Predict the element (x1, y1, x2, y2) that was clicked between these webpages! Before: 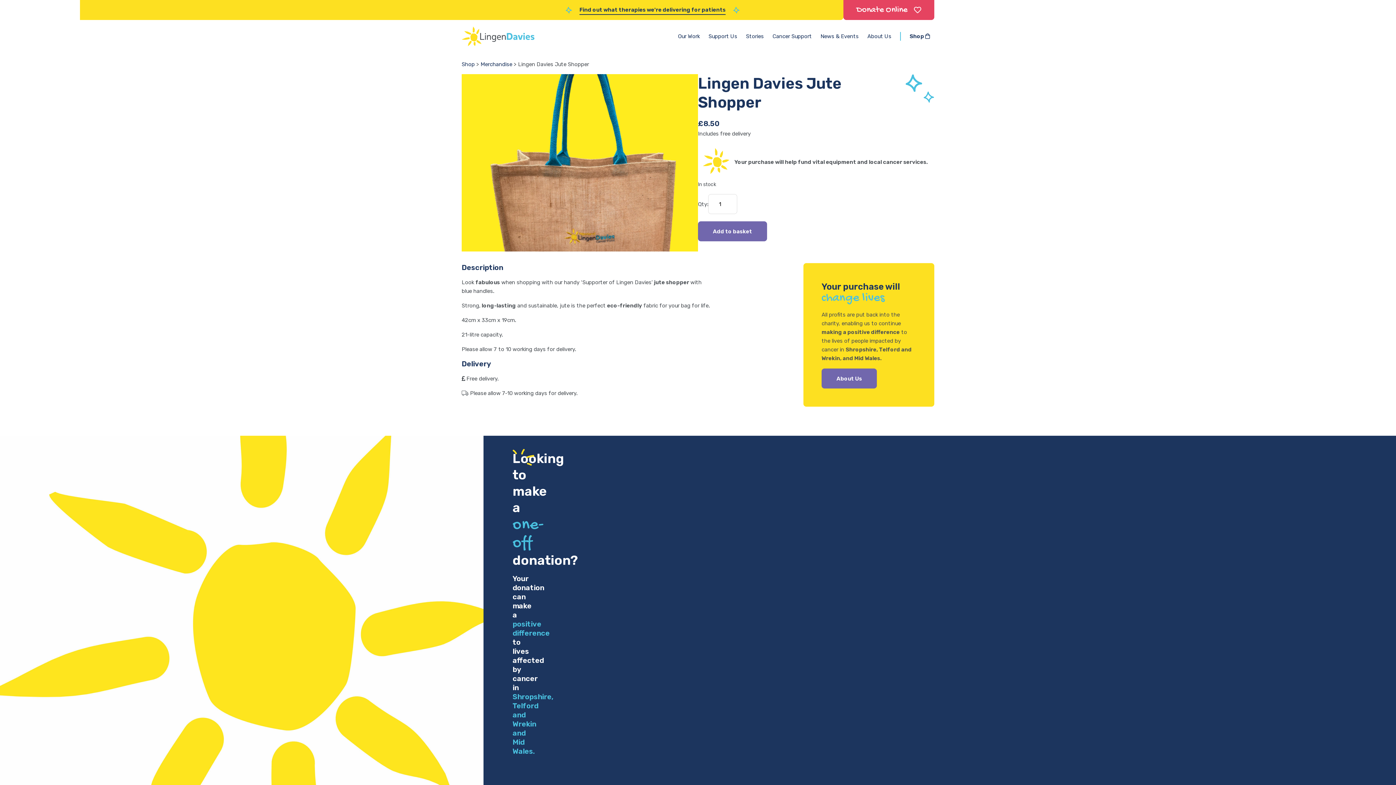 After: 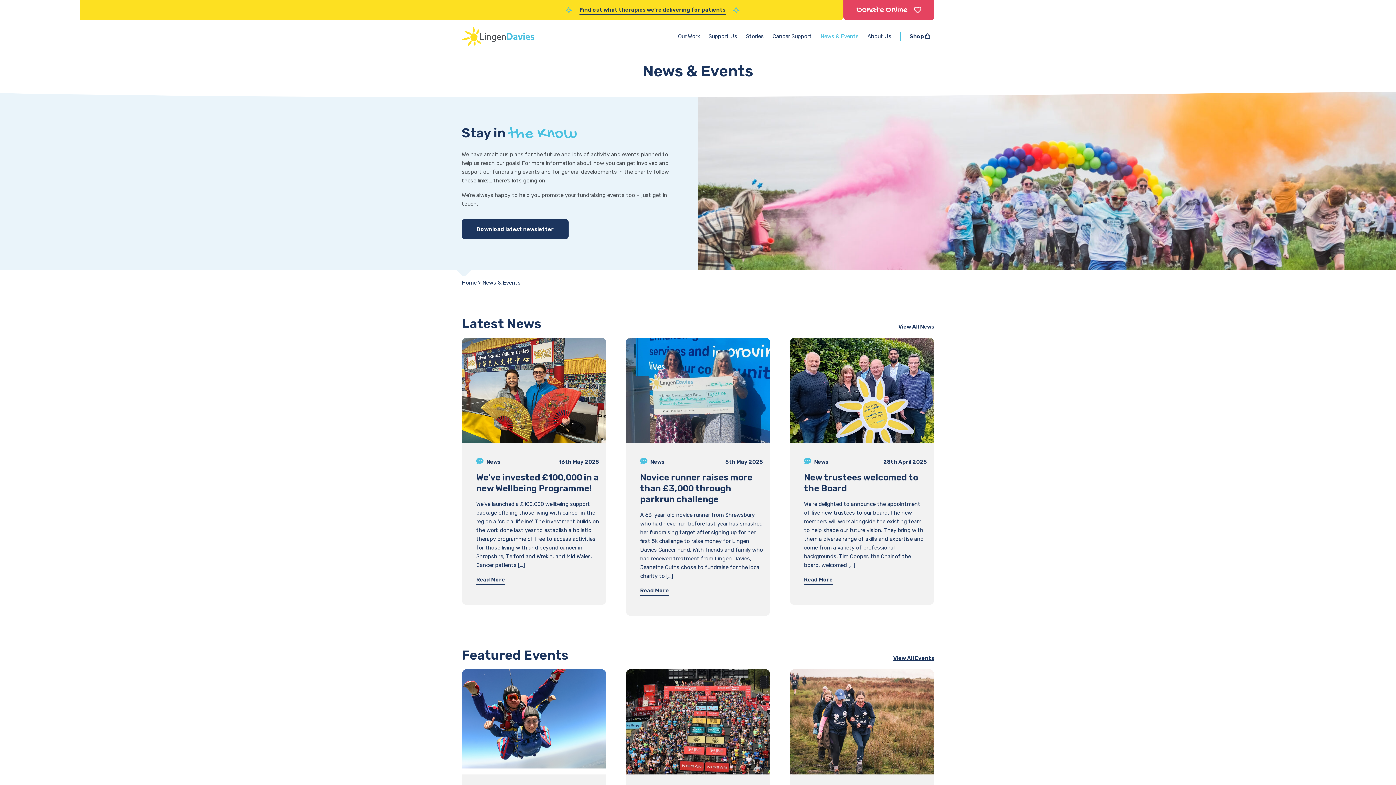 Action: label: News & Events bbox: (820, 33, 858, 39)